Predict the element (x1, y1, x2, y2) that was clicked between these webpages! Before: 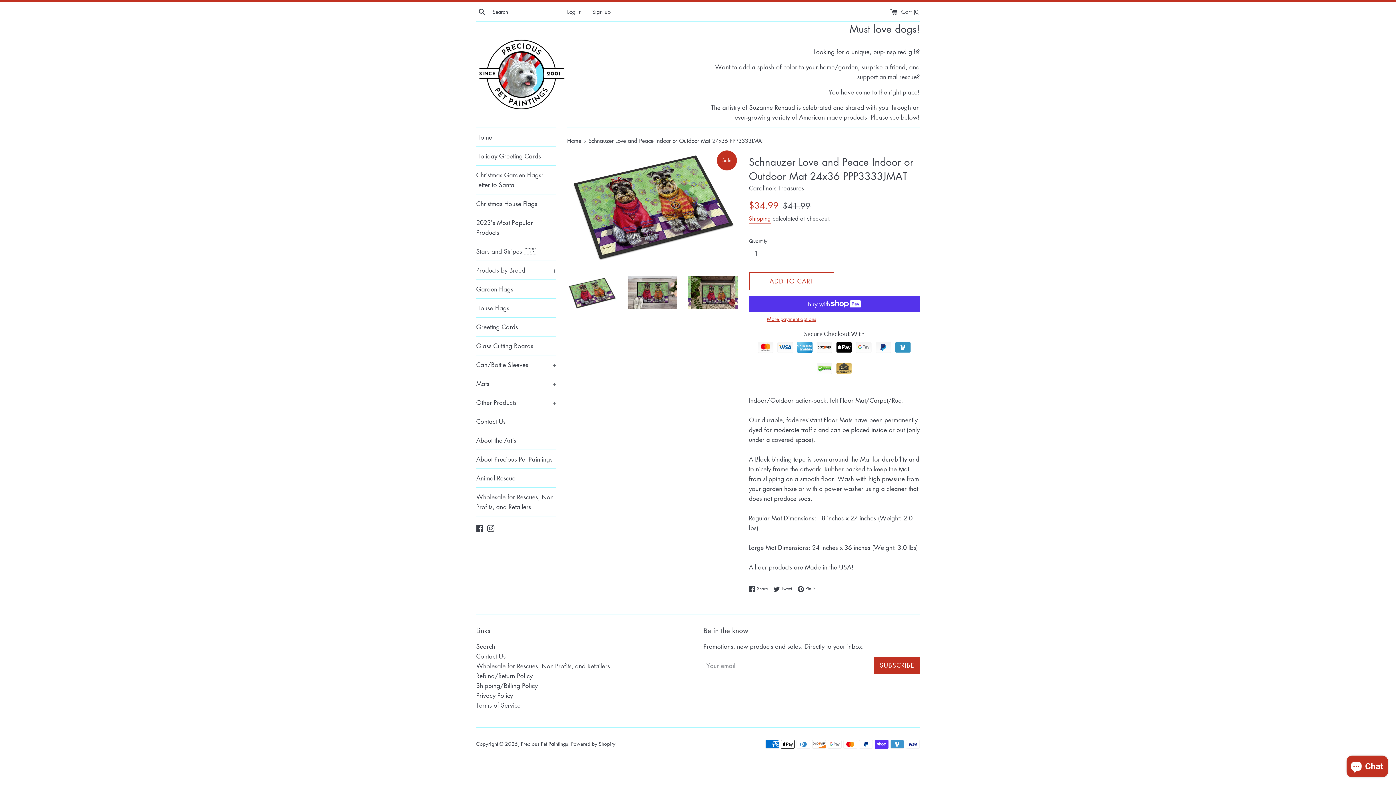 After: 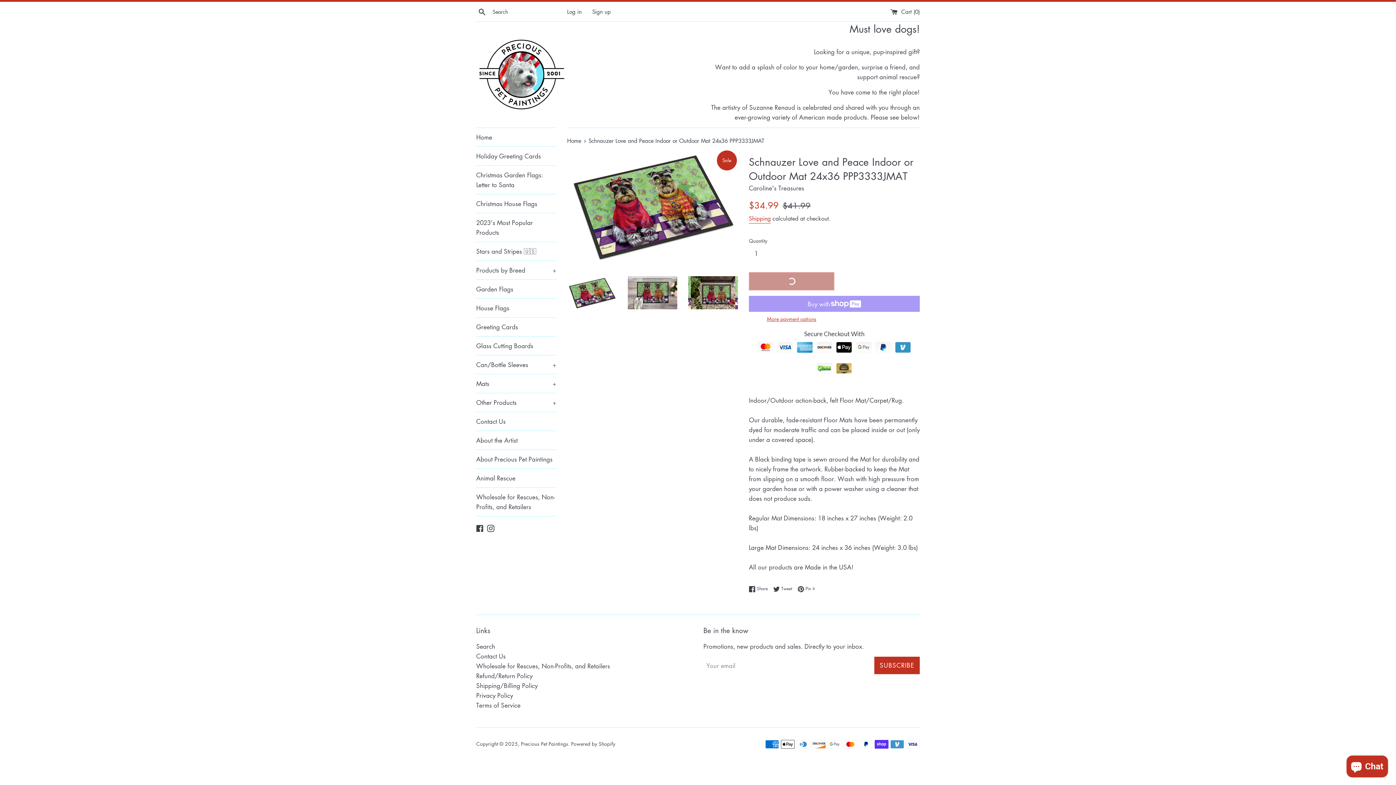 Action: bbox: (749, 272, 834, 290) label: ADD TO CART